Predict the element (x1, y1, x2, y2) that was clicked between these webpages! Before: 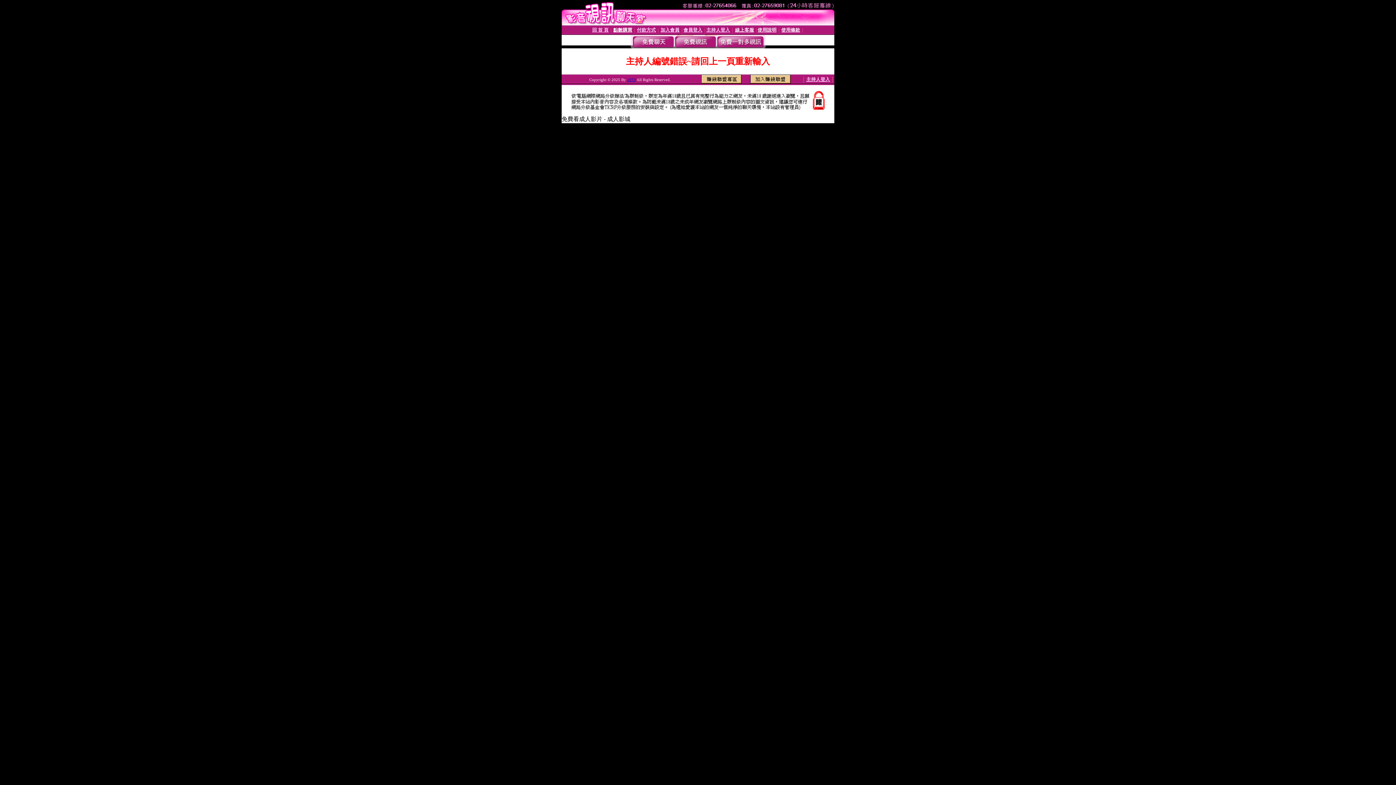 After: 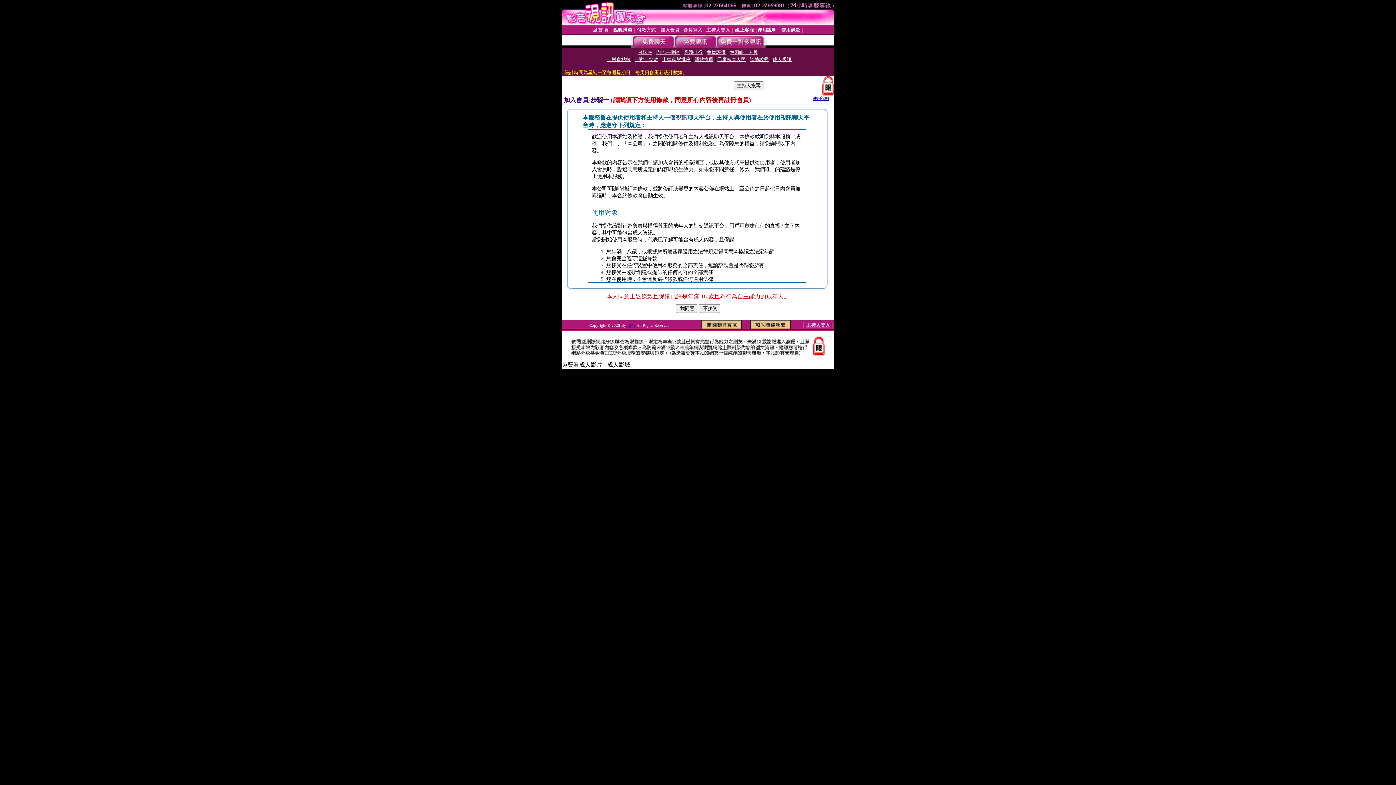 Action: bbox: (660, 27, 679, 32) label: 加入會員